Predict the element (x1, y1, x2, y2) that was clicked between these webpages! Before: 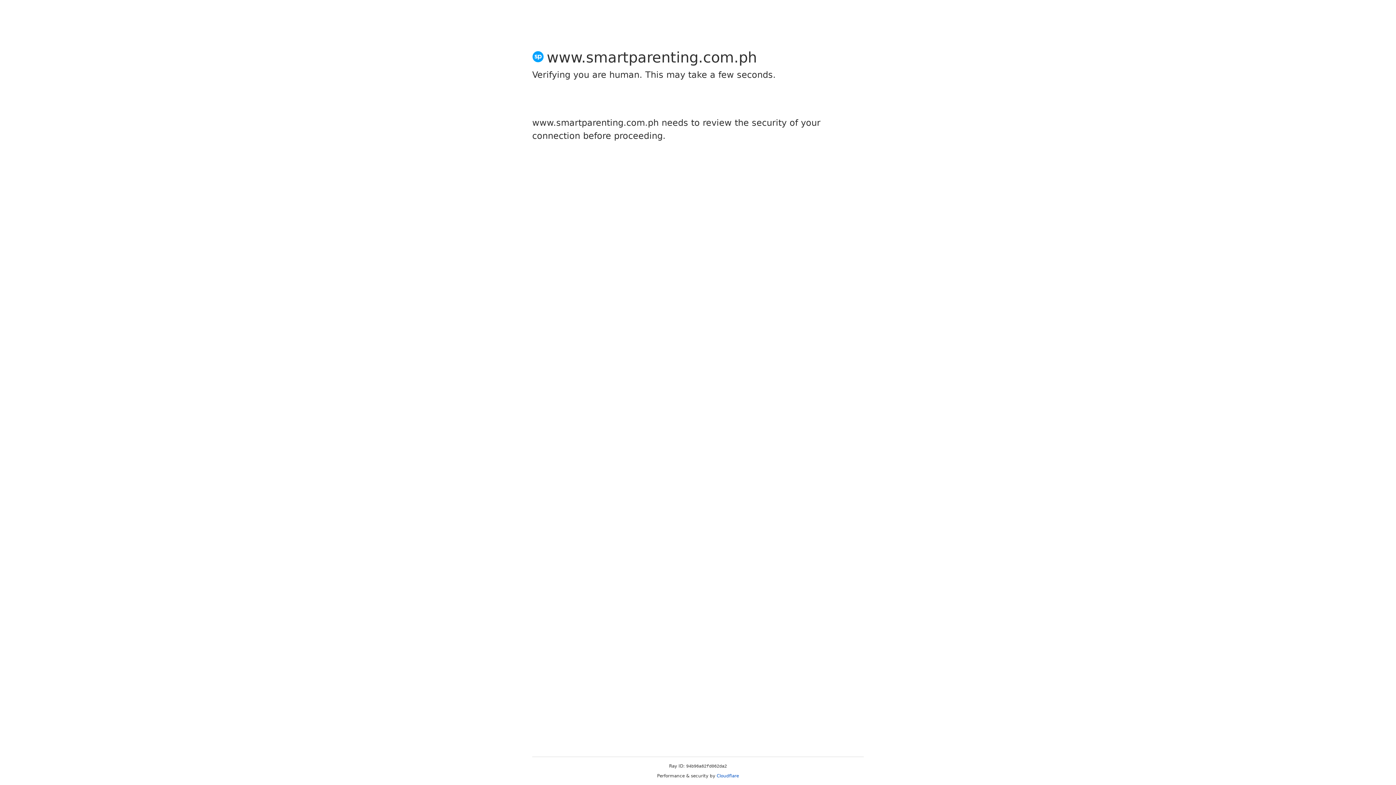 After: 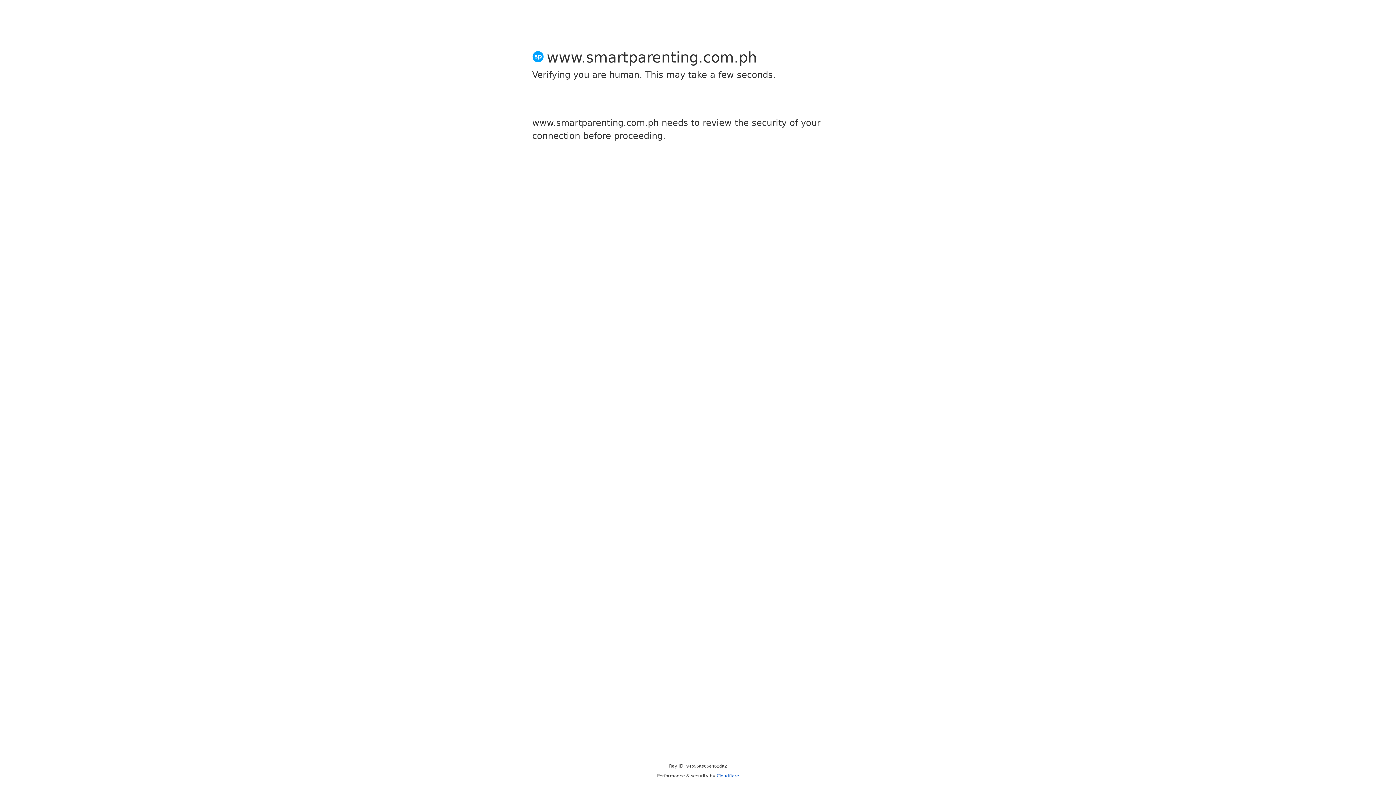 Action: label: Cloudflare bbox: (716, 773, 739, 778)